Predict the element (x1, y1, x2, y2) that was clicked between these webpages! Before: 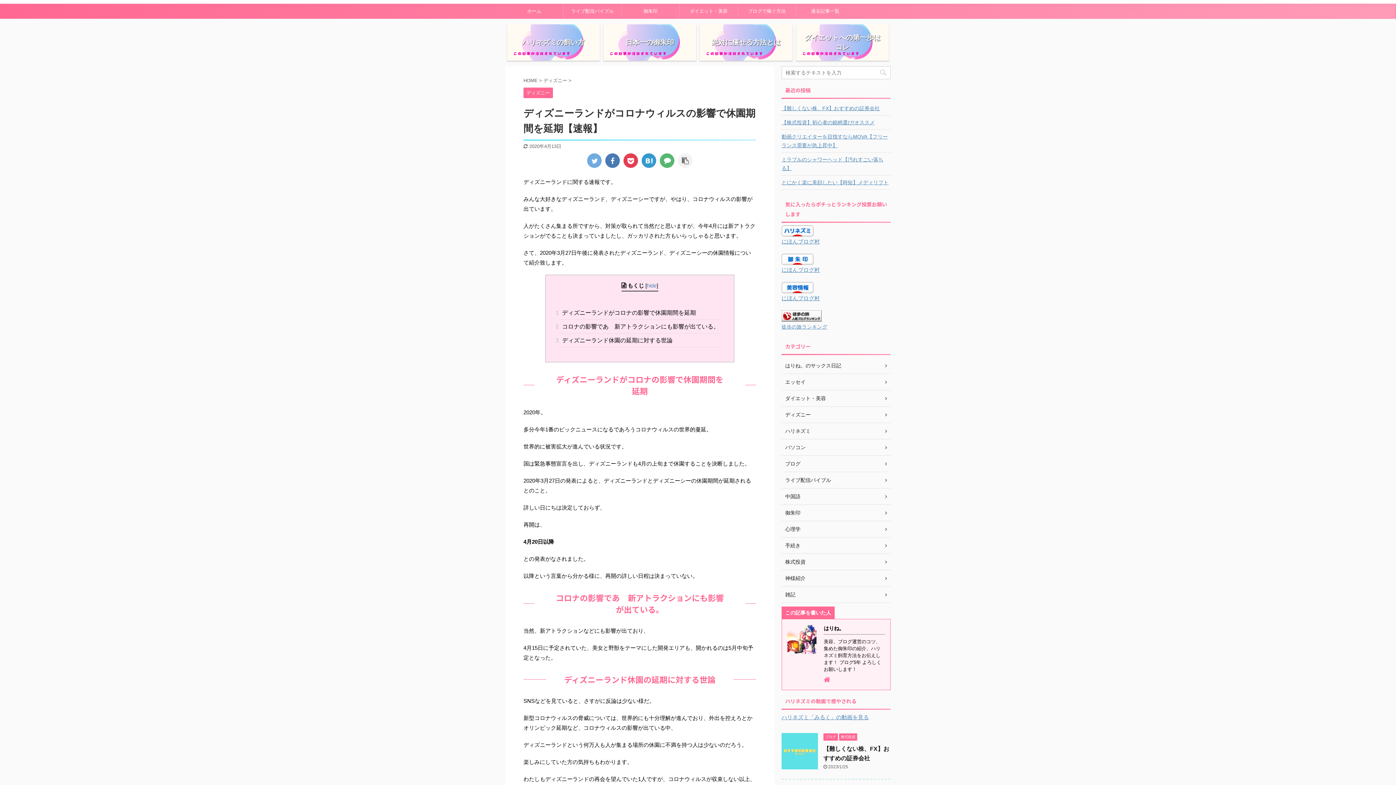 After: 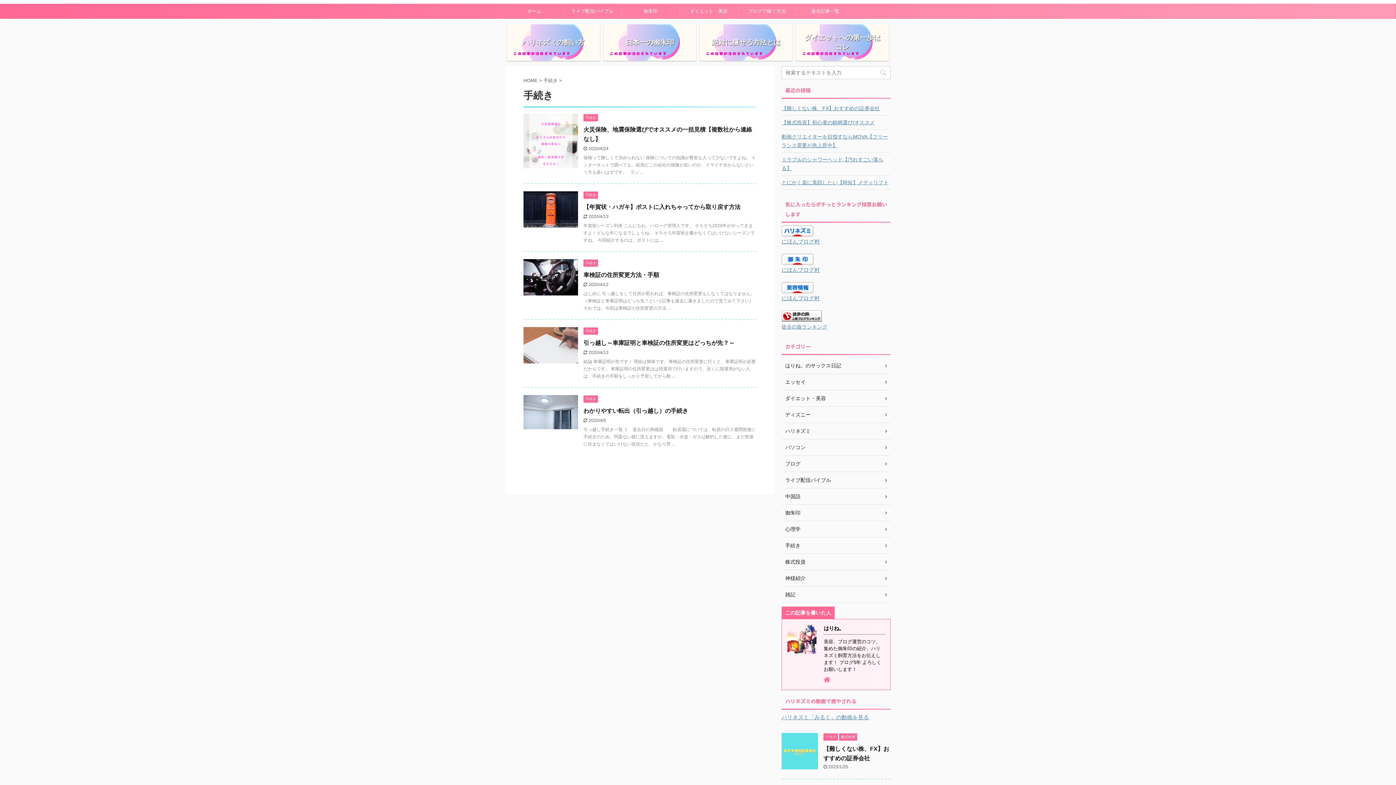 Action: label: 手続き bbox: (781, 537, 890, 554)